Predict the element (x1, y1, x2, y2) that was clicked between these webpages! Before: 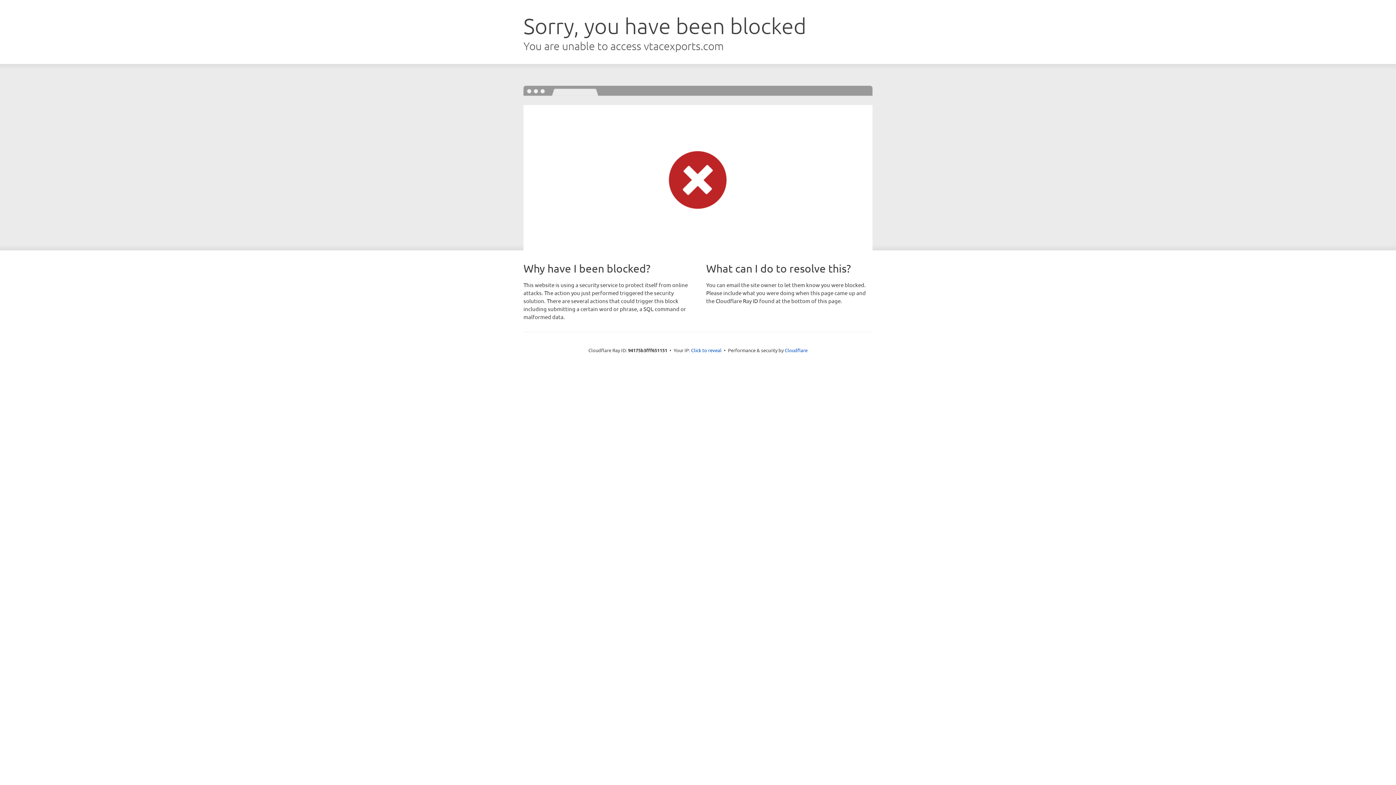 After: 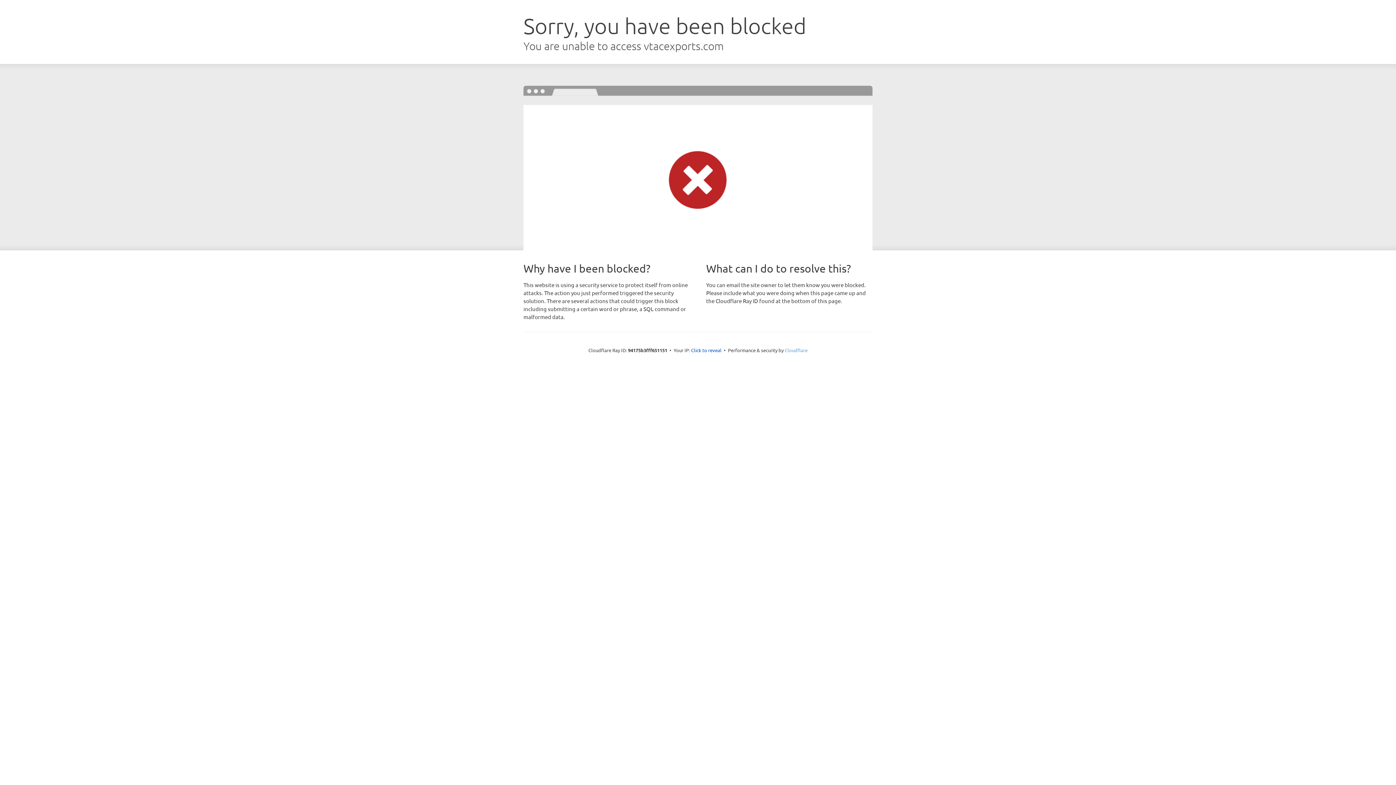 Action: bbox: (784, 347, 807, 353) label: Cloudflare